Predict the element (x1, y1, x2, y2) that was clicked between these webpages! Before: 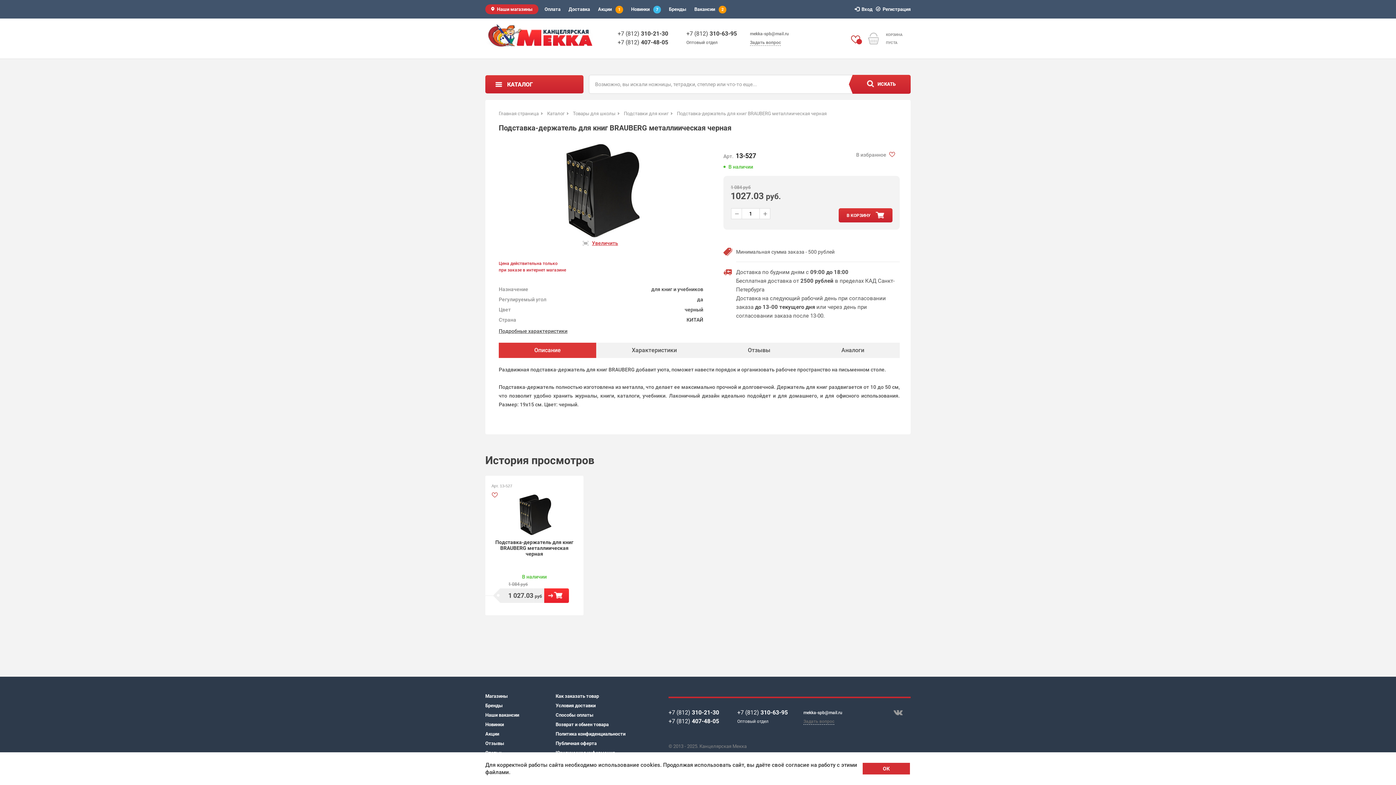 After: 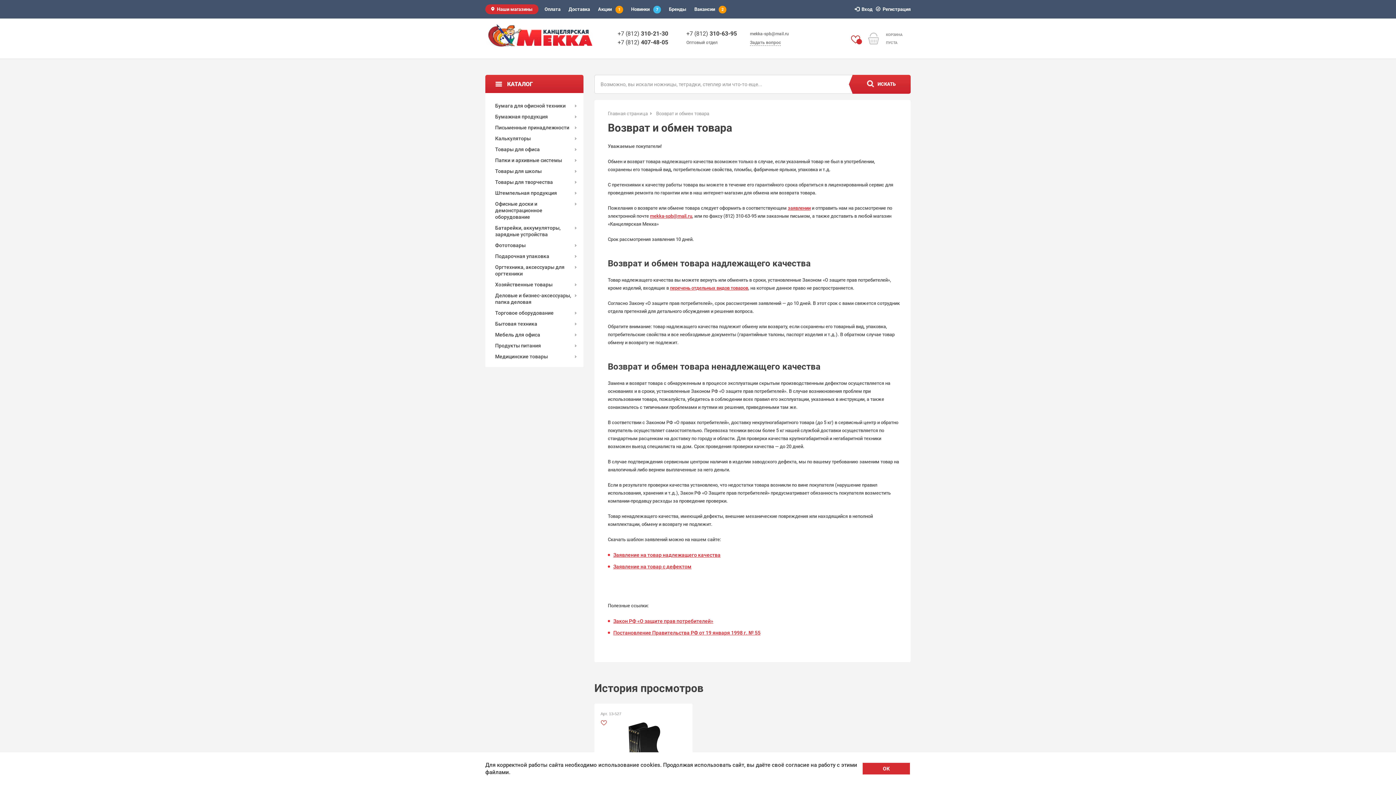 Action: label: Возврат и обмен товара bbox: (555, 721, 626, 728)